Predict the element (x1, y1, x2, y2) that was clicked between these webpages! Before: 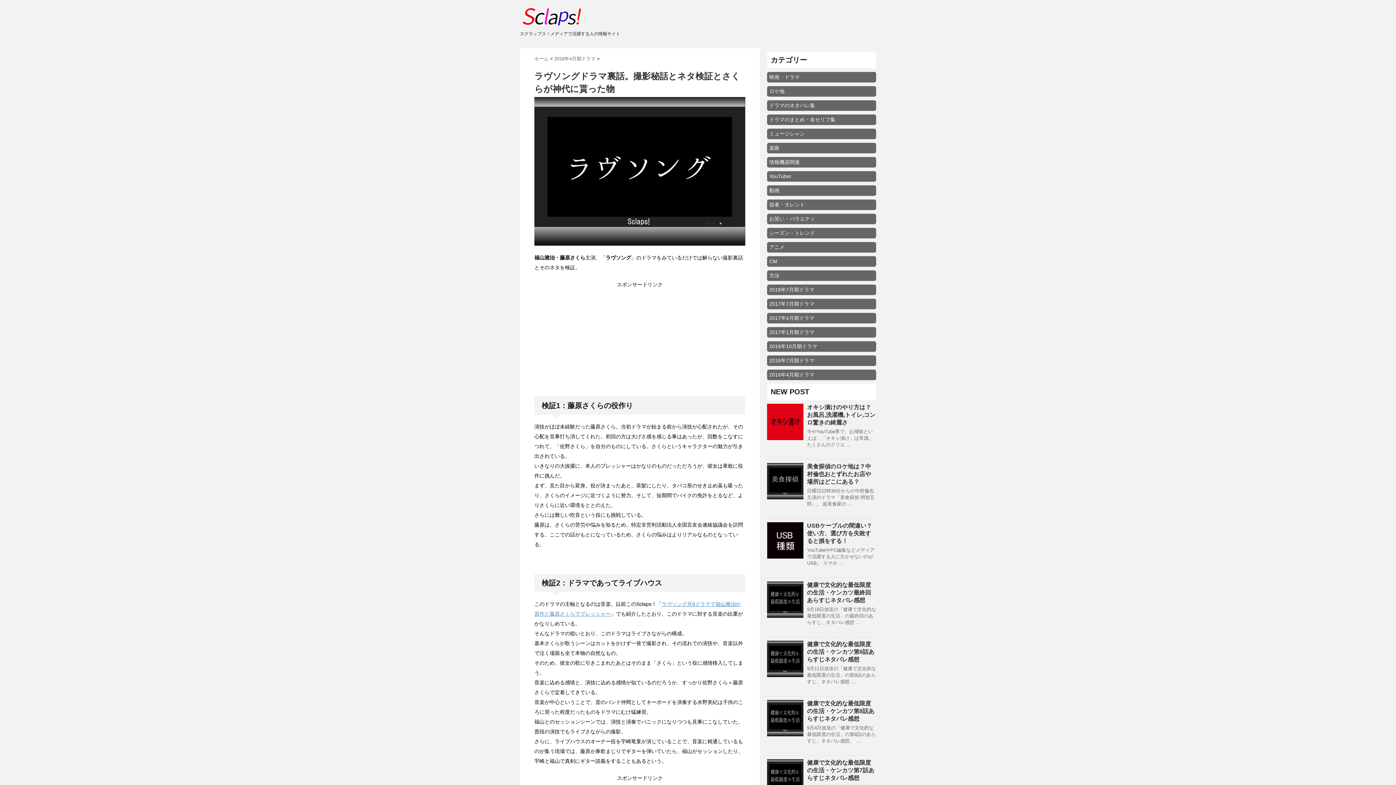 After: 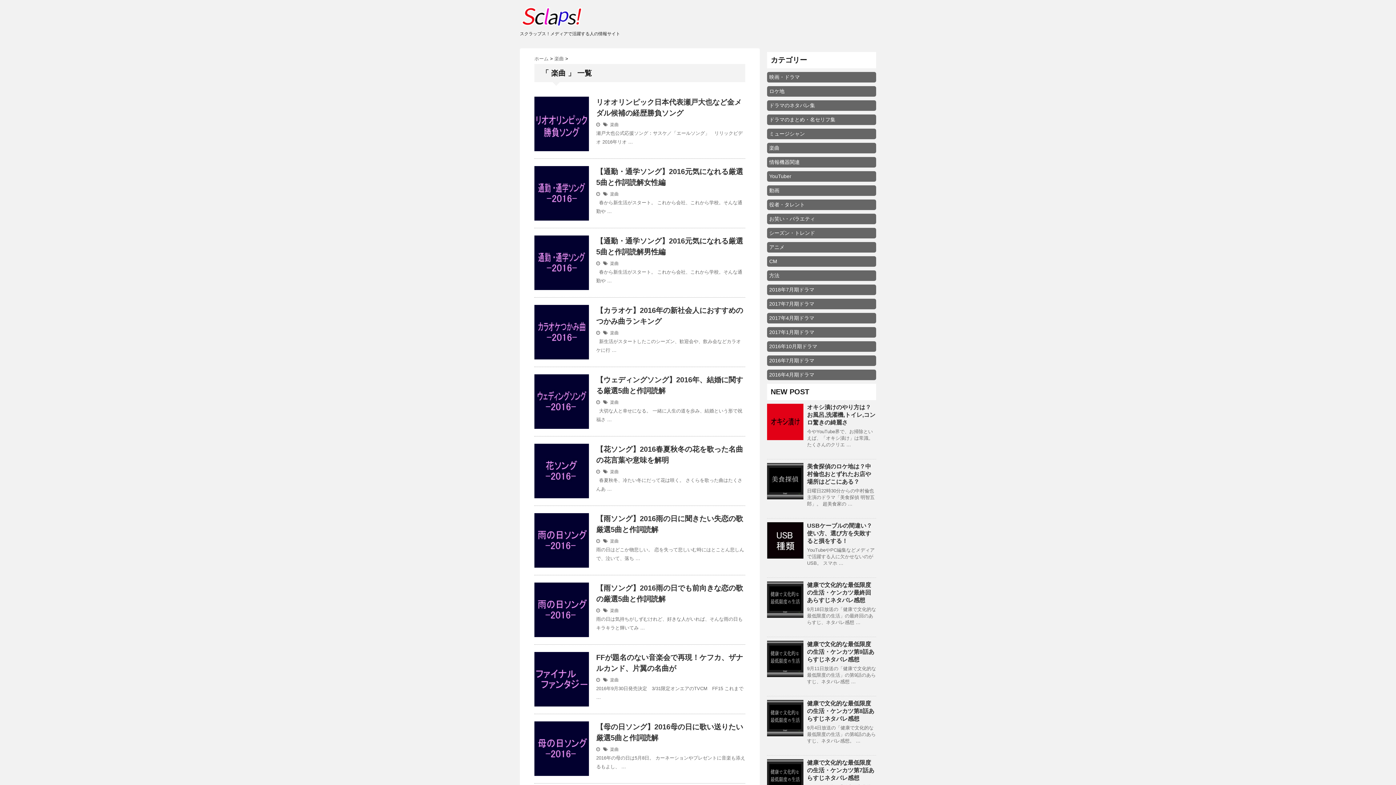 Action: label: 楽曲 bbox: (769, 145, 779, 150)